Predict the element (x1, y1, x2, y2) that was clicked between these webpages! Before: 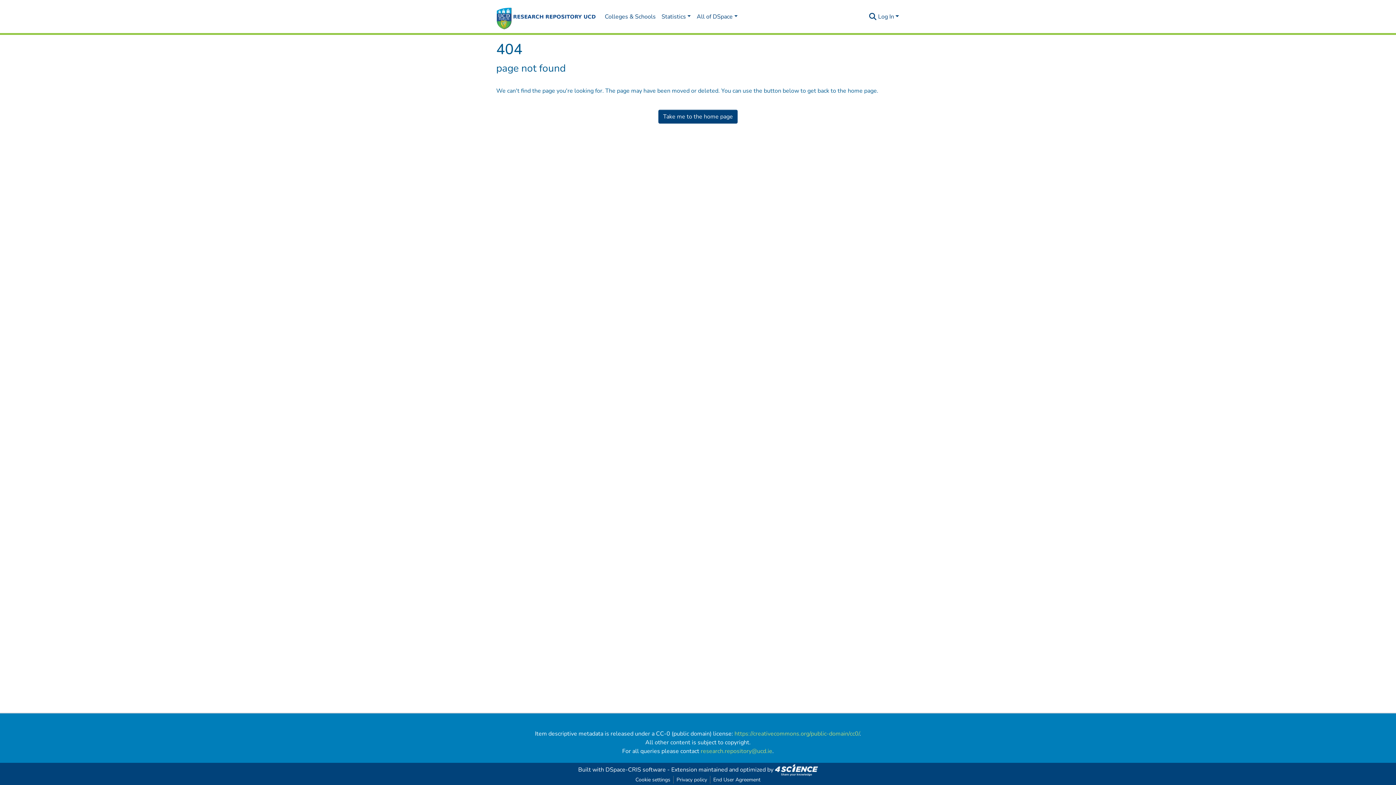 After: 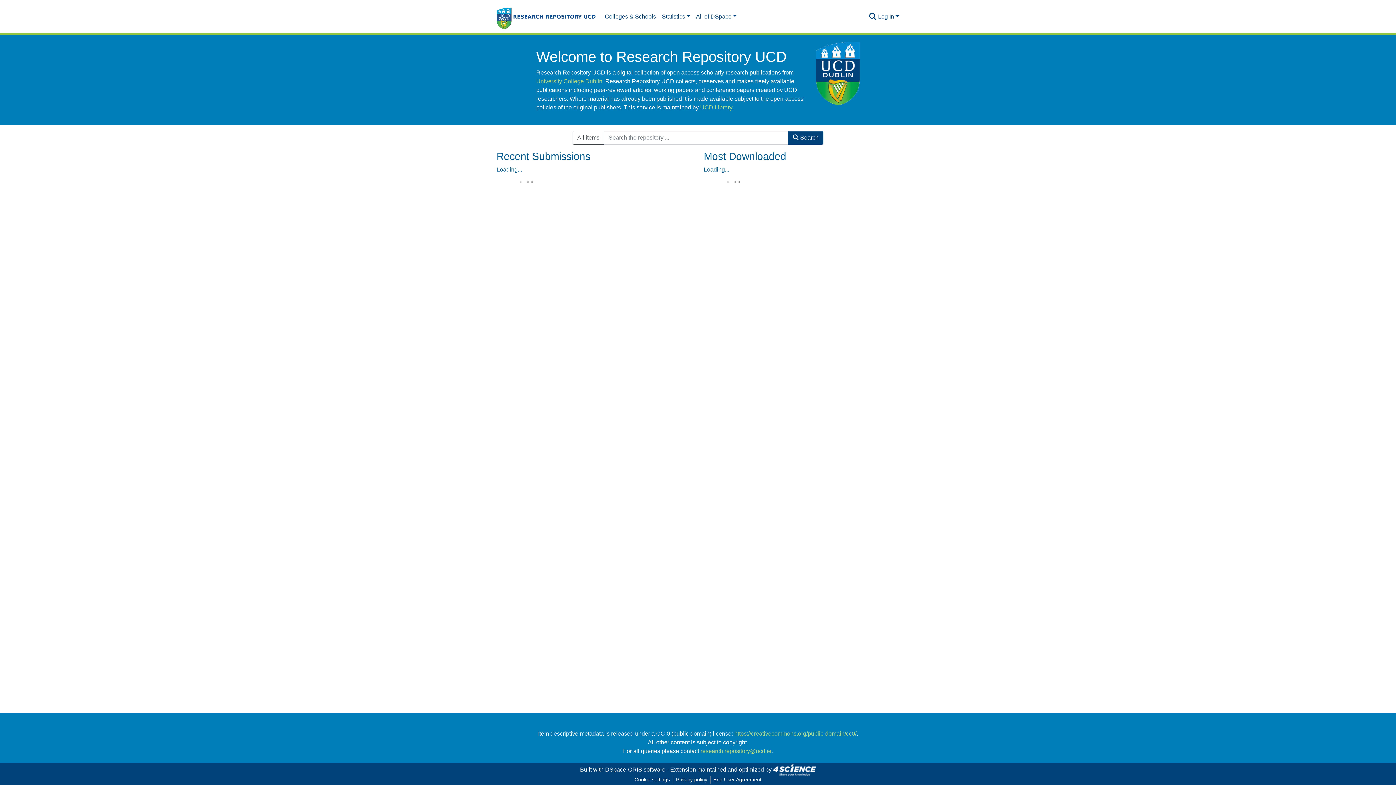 Action: bbox: (632, 776, 673, 784) label: Cookie settings